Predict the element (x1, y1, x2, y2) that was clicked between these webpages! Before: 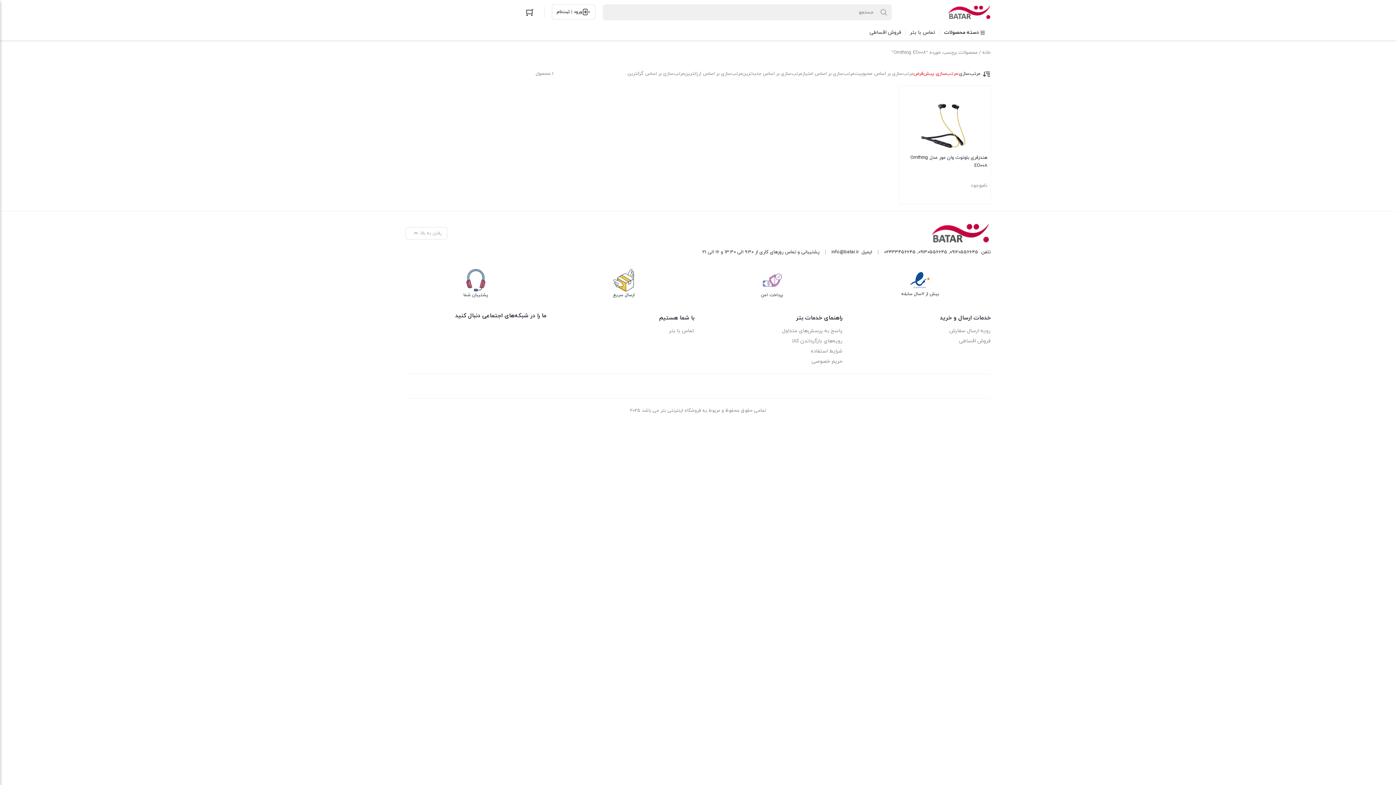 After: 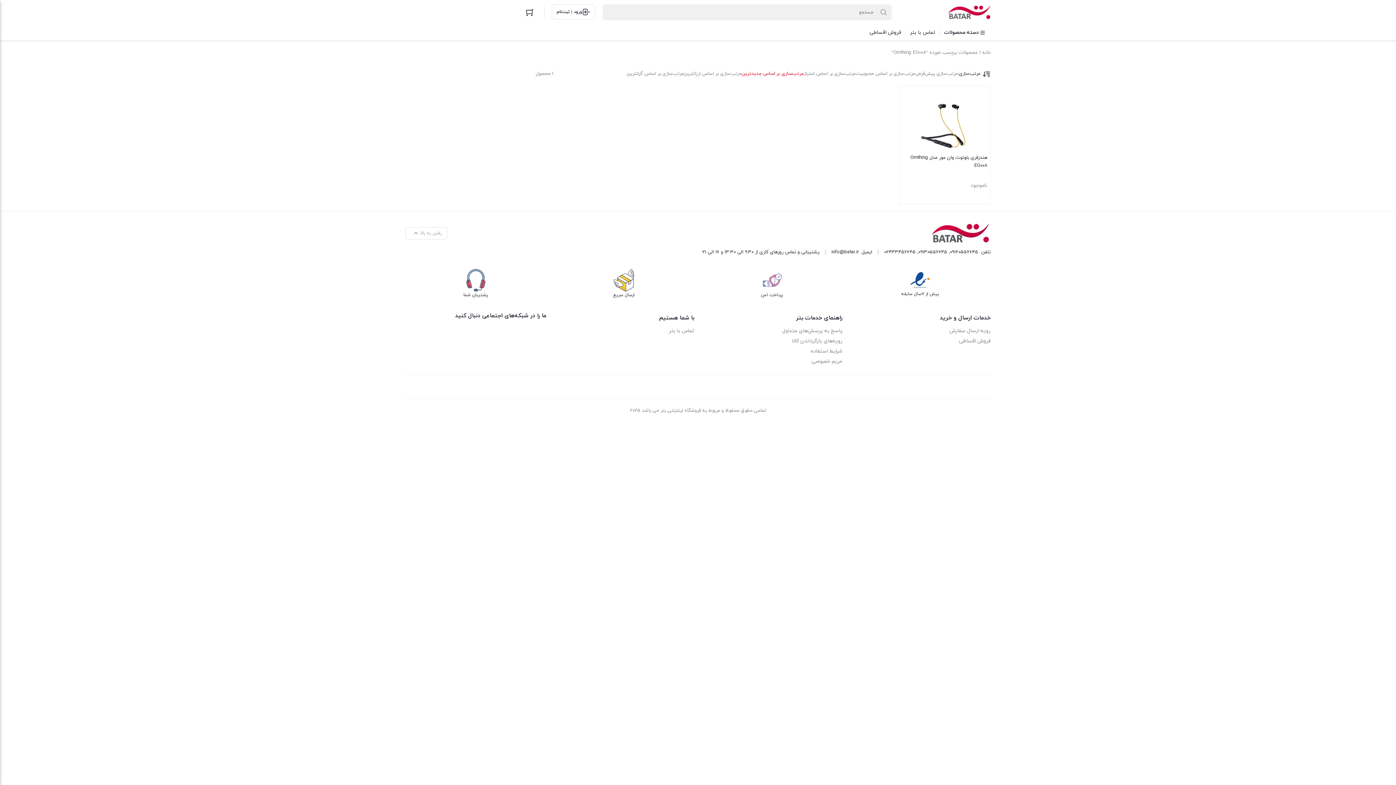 Action: label: مرتب‌سازی بر اساس جدیدترین bbox: (742, 69, 802, 78)